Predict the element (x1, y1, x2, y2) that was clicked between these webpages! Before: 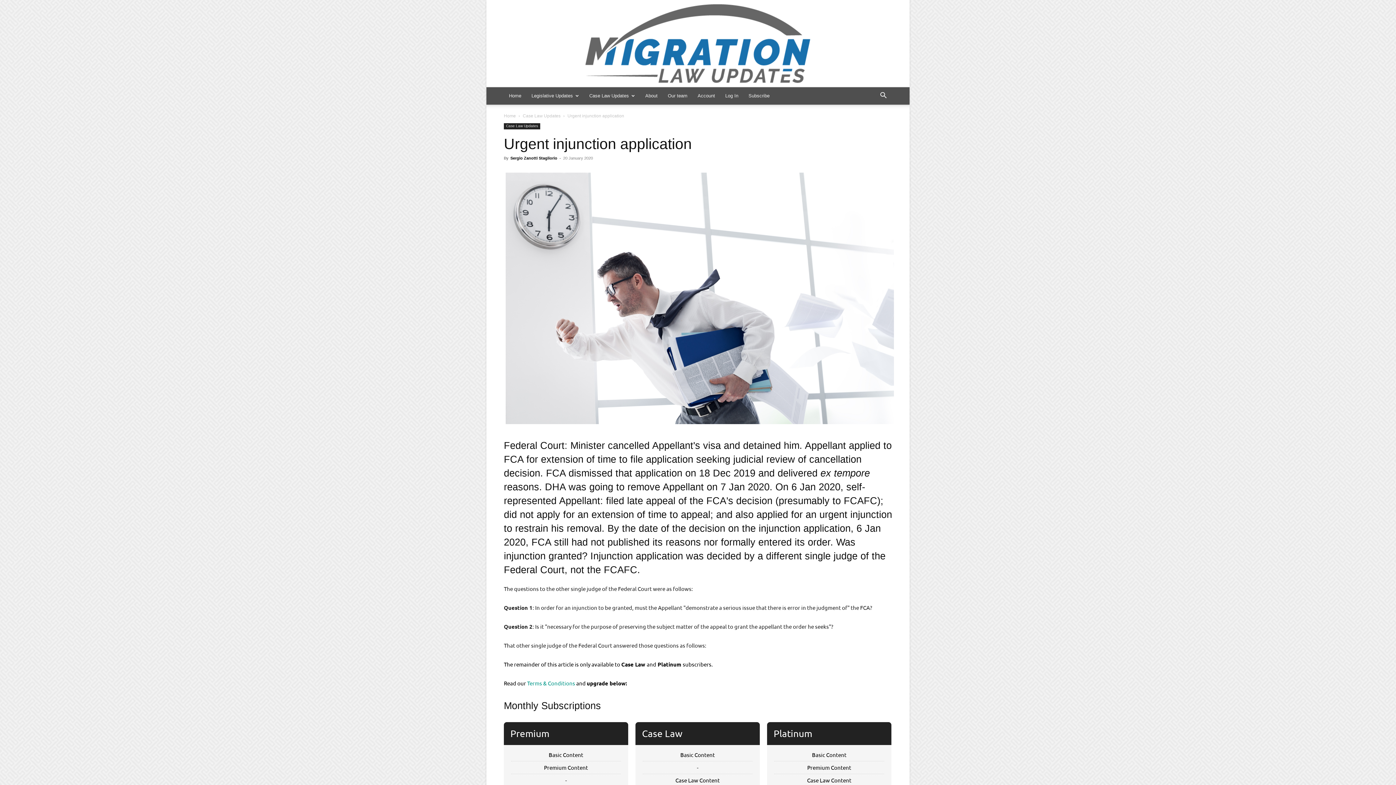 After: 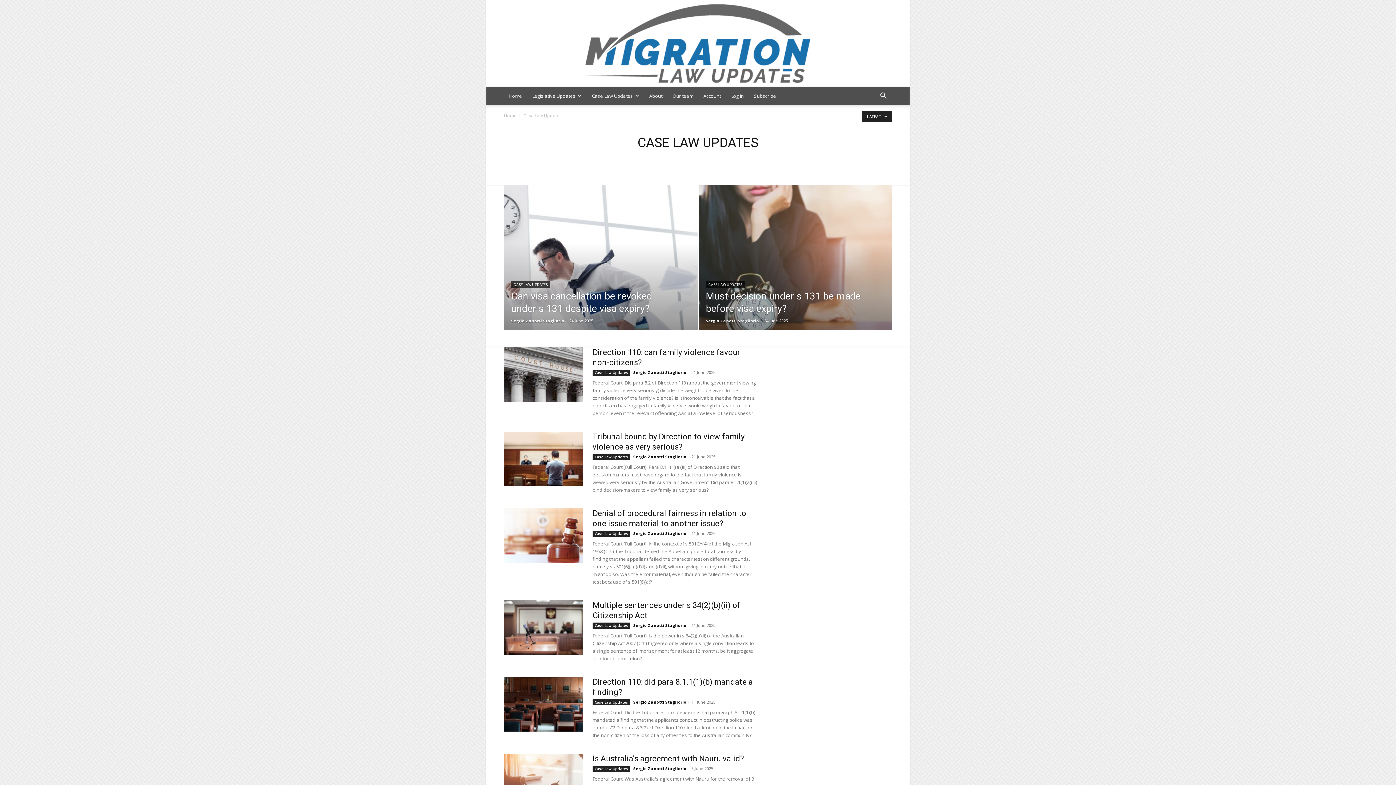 Action: bbox: (584, 87, 640, 104) label: Case Law Updates